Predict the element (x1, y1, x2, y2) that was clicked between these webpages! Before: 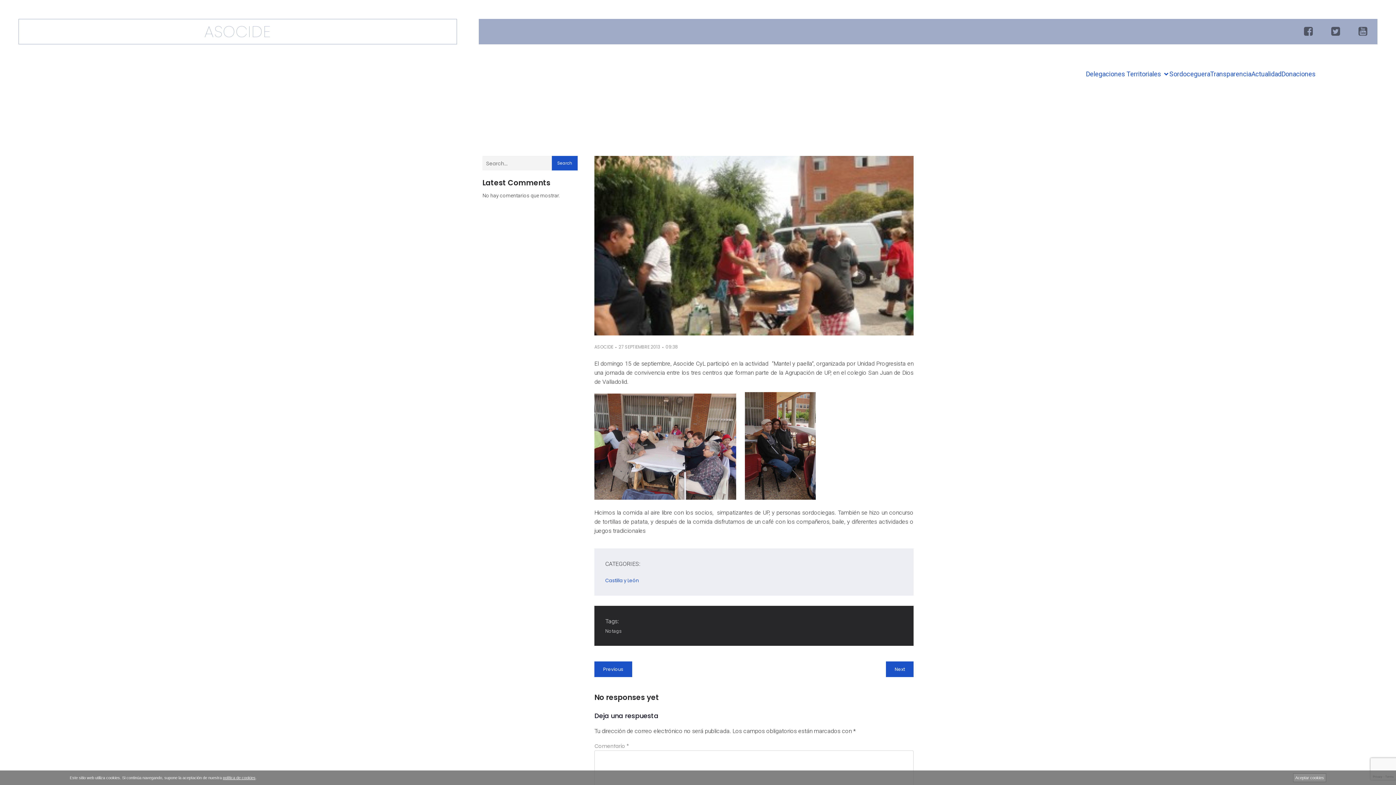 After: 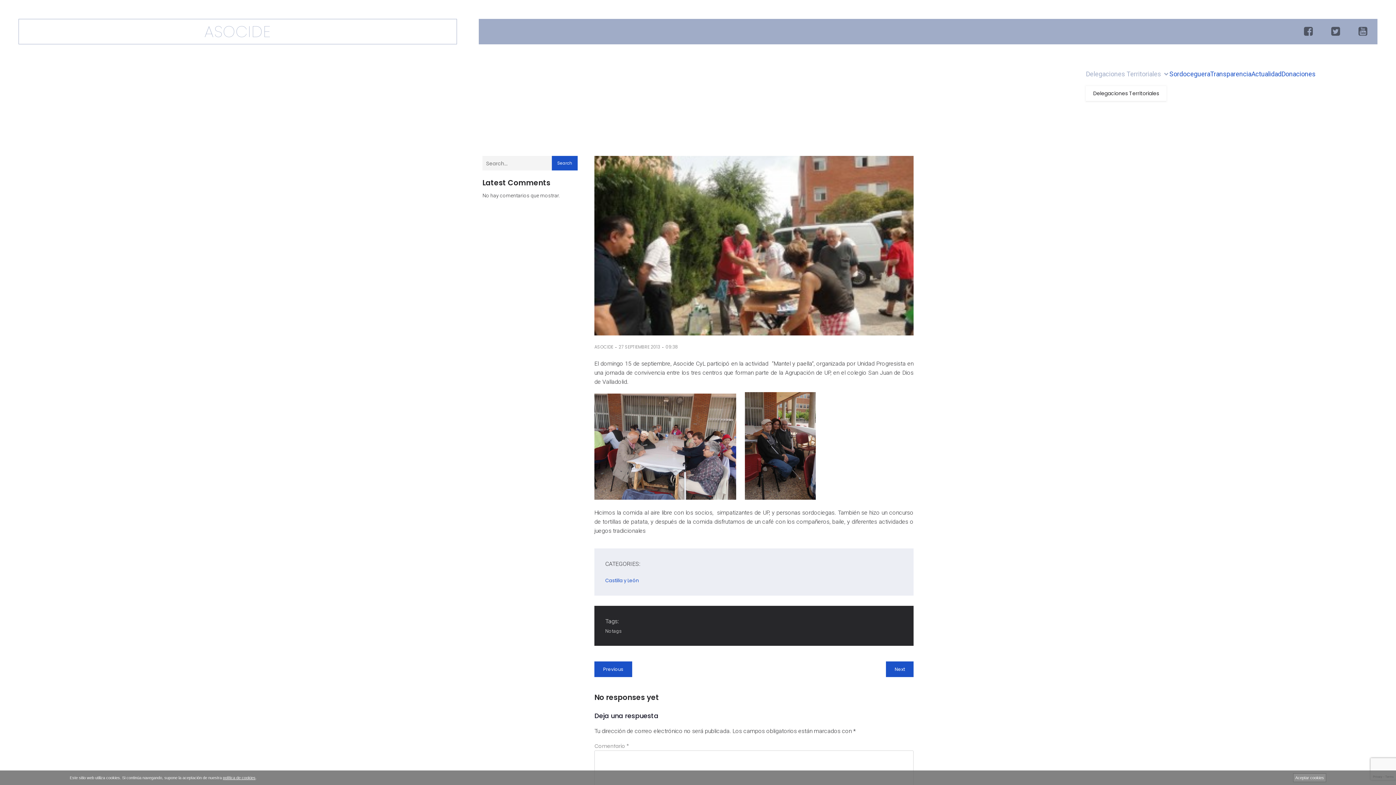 Action: bbox: (1086, 65, 1169, 82) label: Delegaciones Territoriales